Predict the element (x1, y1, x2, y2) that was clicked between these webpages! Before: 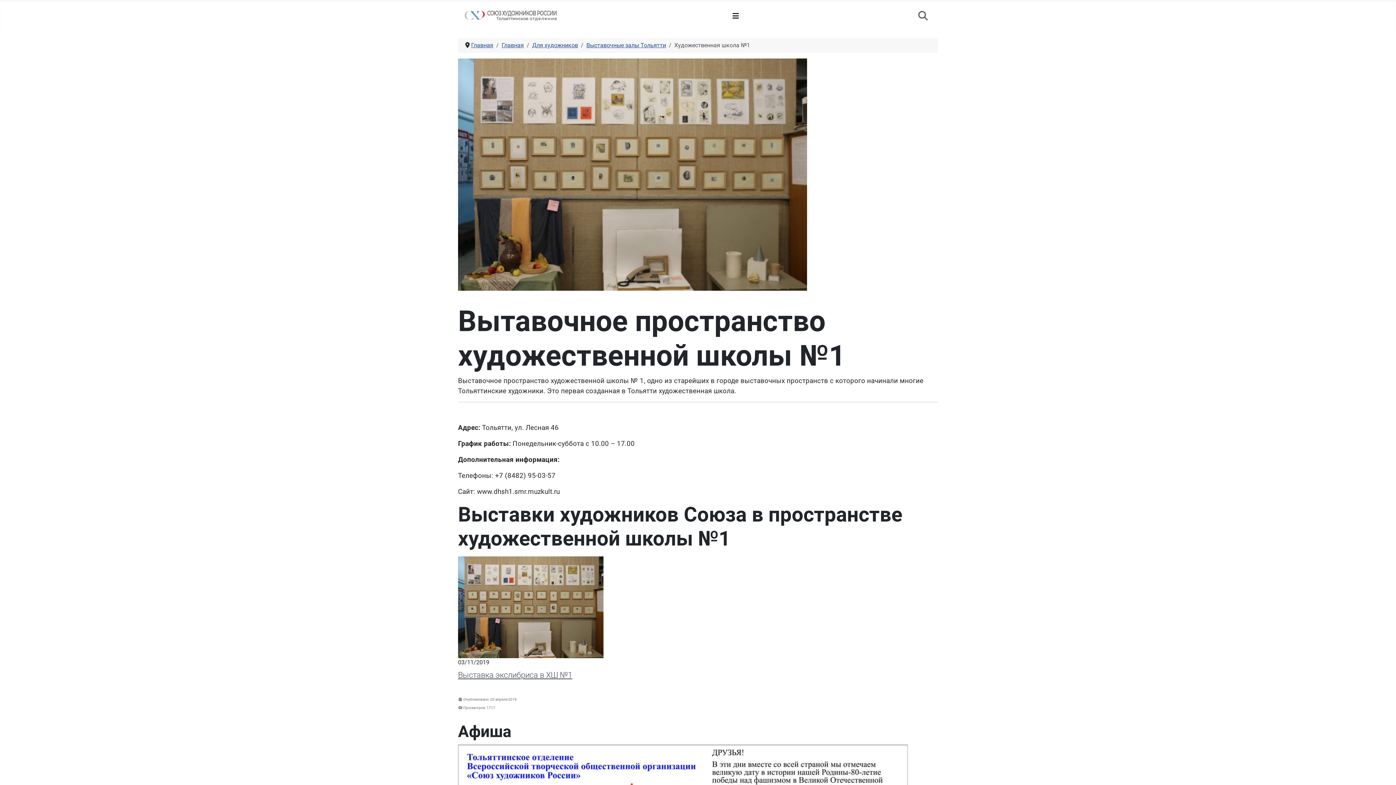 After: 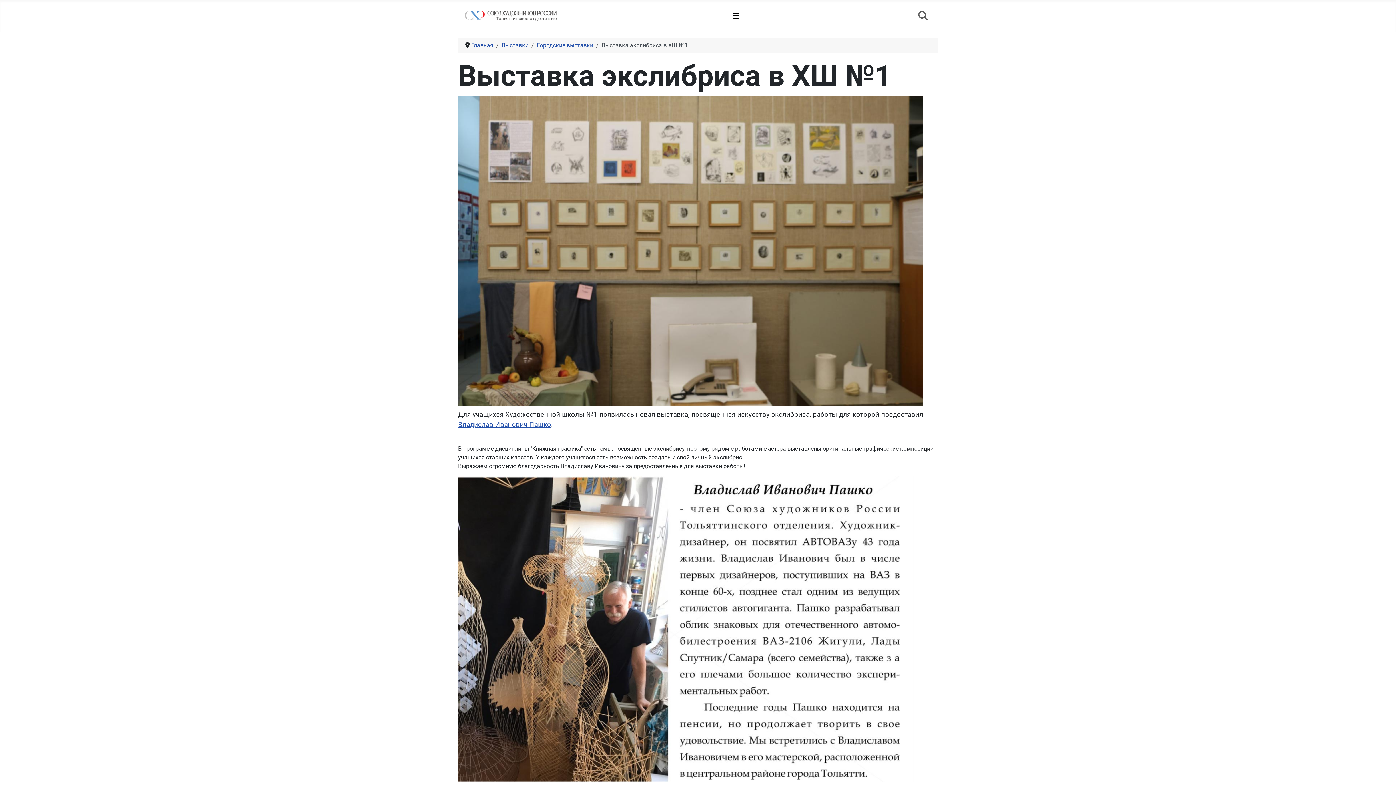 Action: bbox: (458, 671, 572, 680) label: Выставка экслибриса в ХШ №1